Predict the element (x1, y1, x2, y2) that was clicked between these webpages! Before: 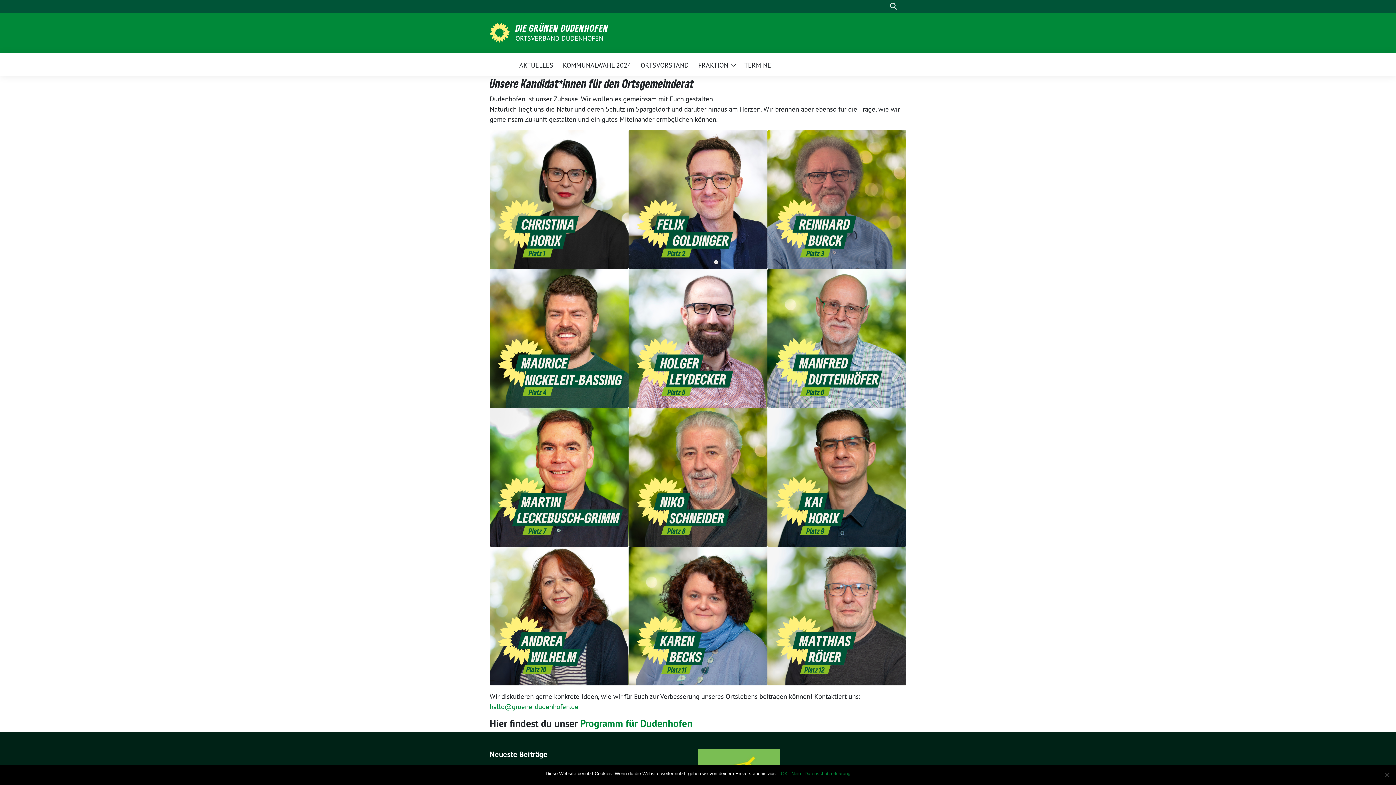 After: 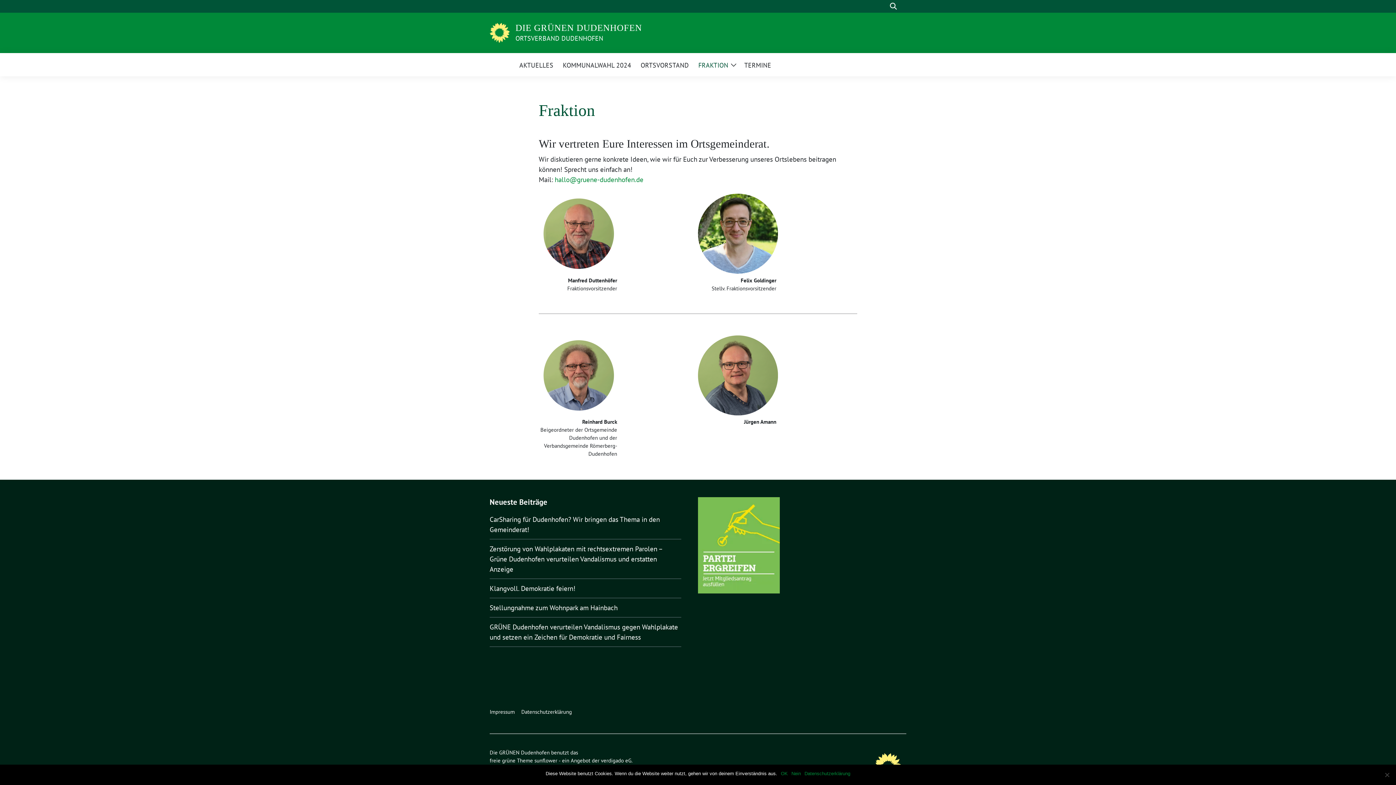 Action: bbox: (698, 56, 728, 72) label: FRAKTION